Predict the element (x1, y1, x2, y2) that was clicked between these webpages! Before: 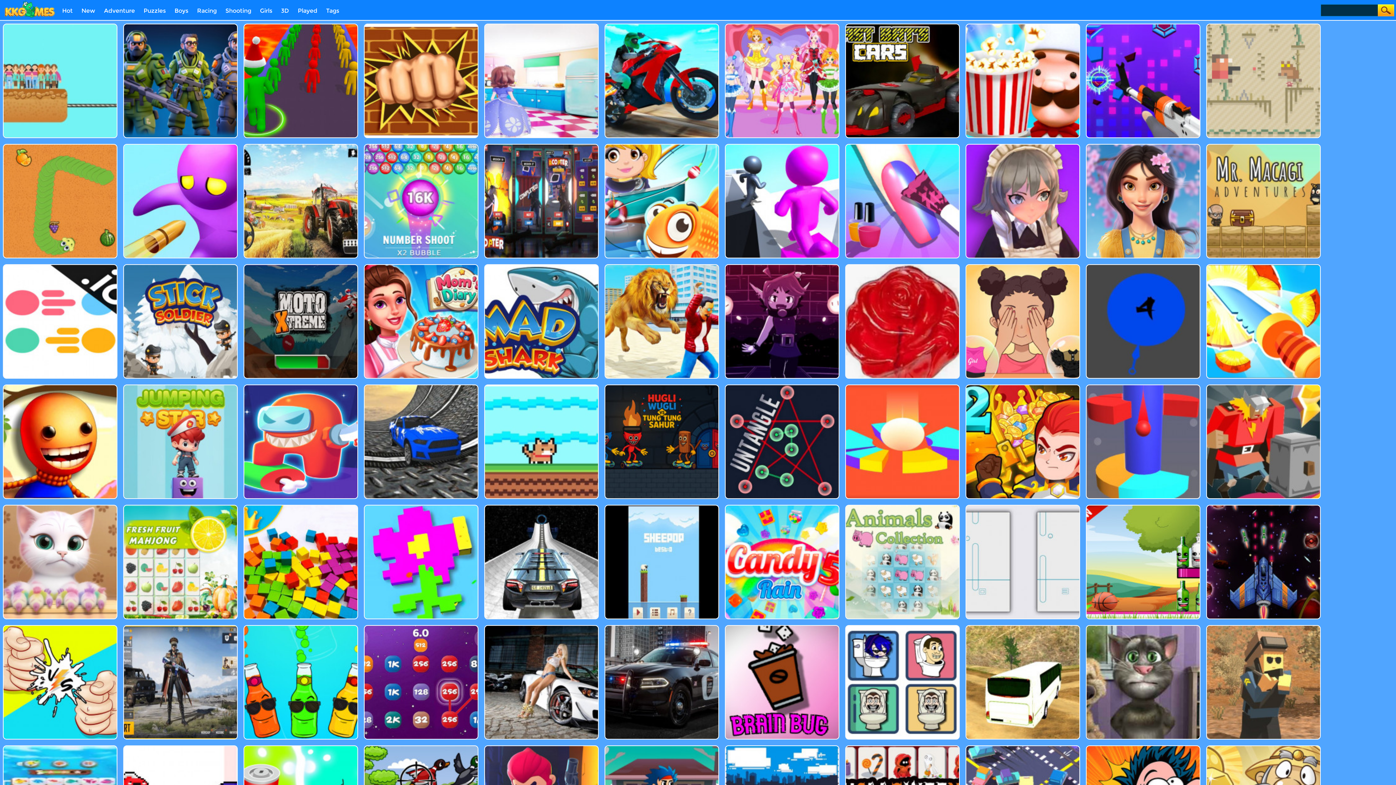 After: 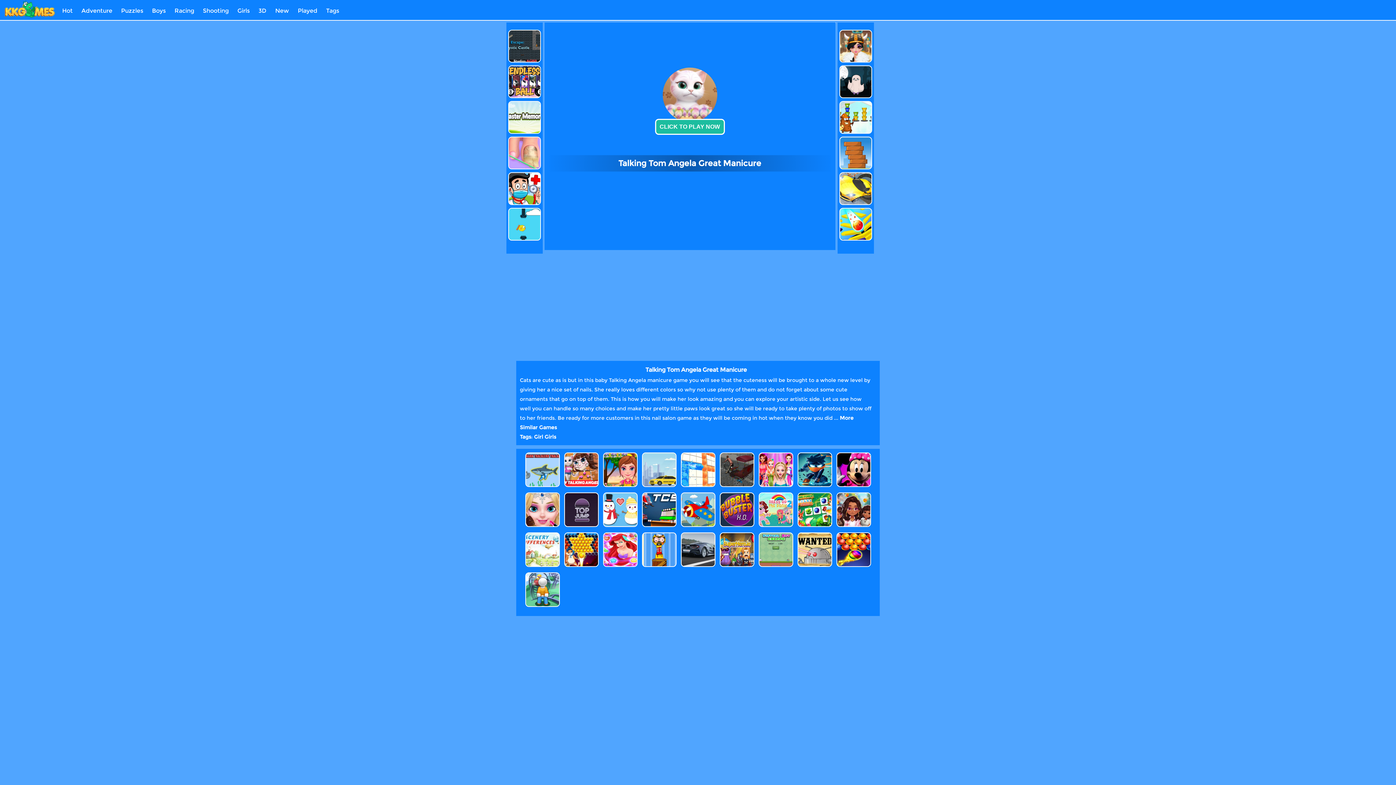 Action: bbox: (2, 505, 117, 510)